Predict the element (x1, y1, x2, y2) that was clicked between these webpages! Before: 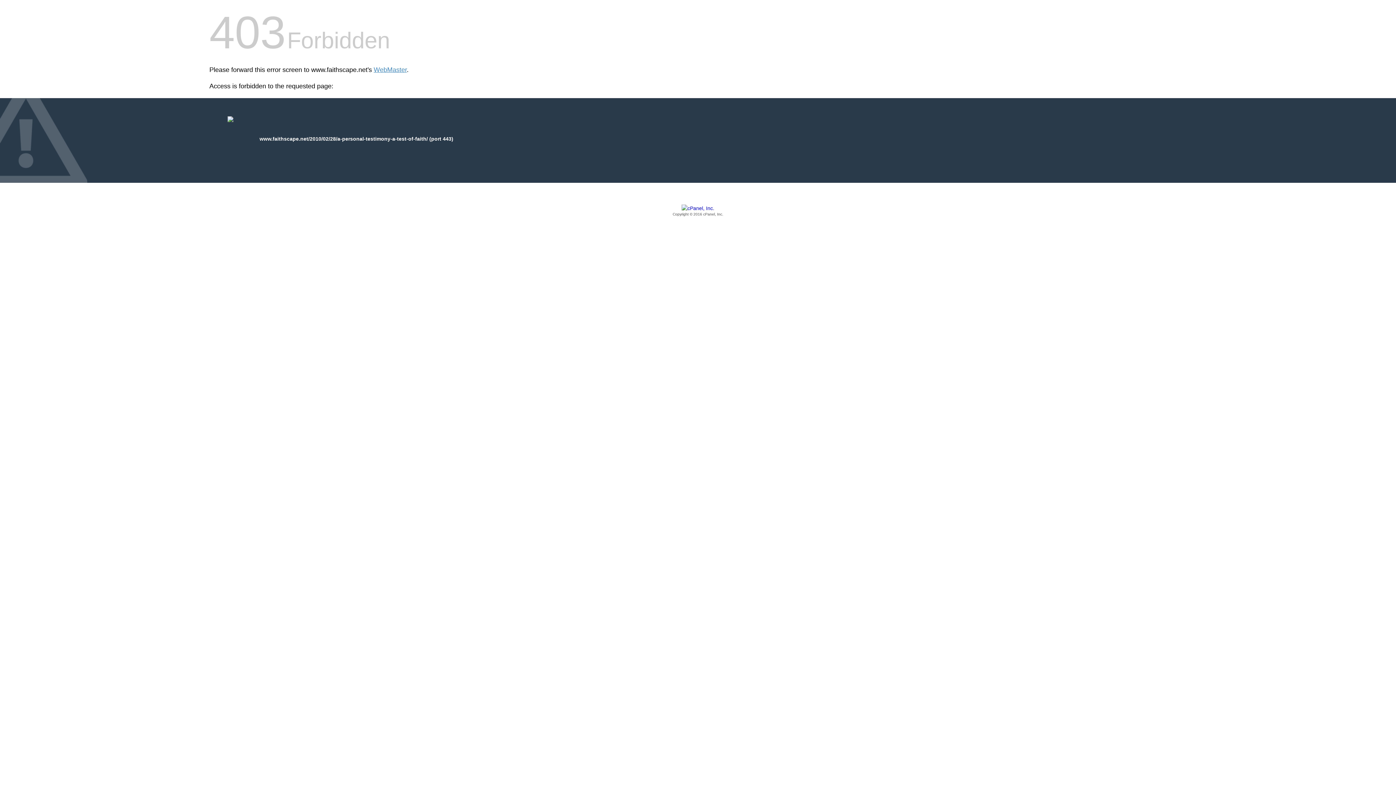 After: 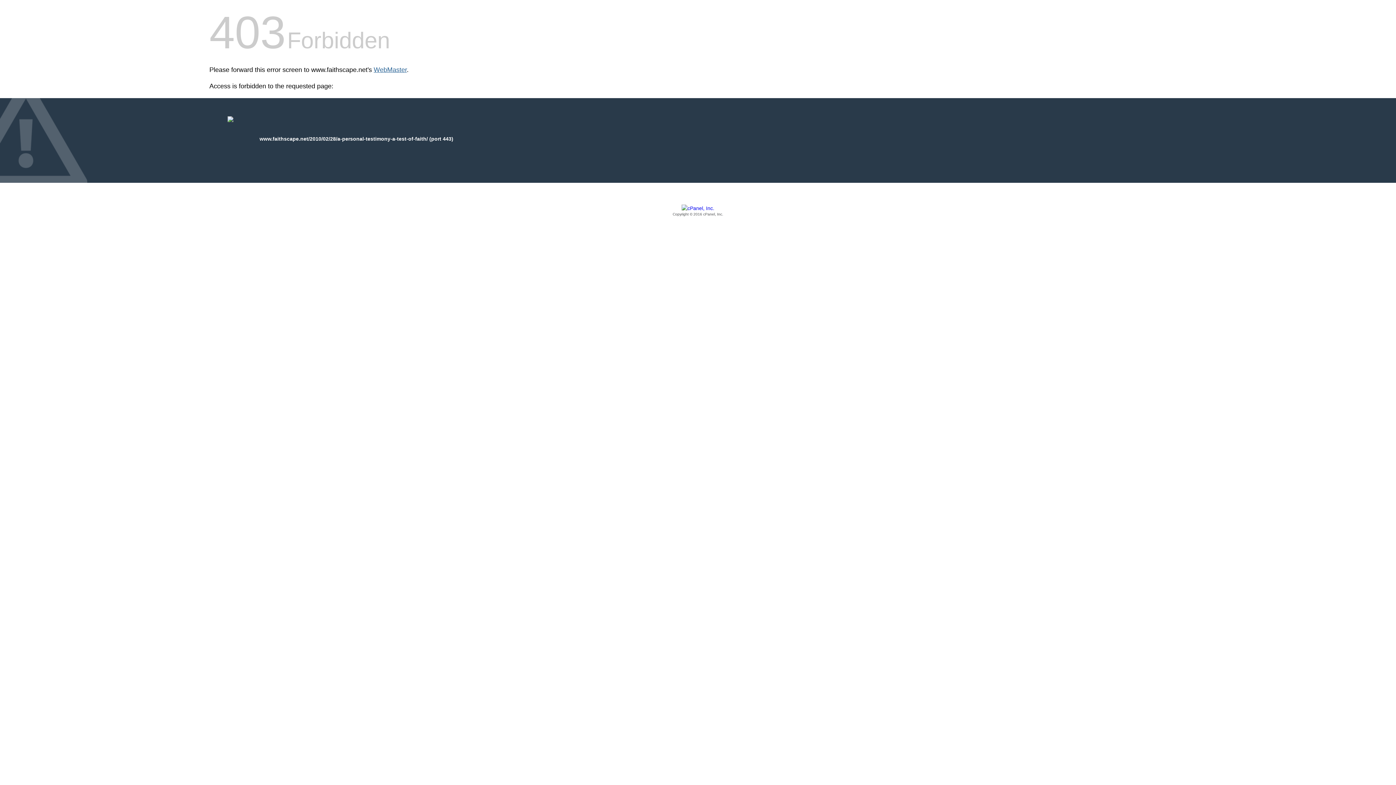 Action: bbox: (373, 66, 406, 73) label: WebMaster